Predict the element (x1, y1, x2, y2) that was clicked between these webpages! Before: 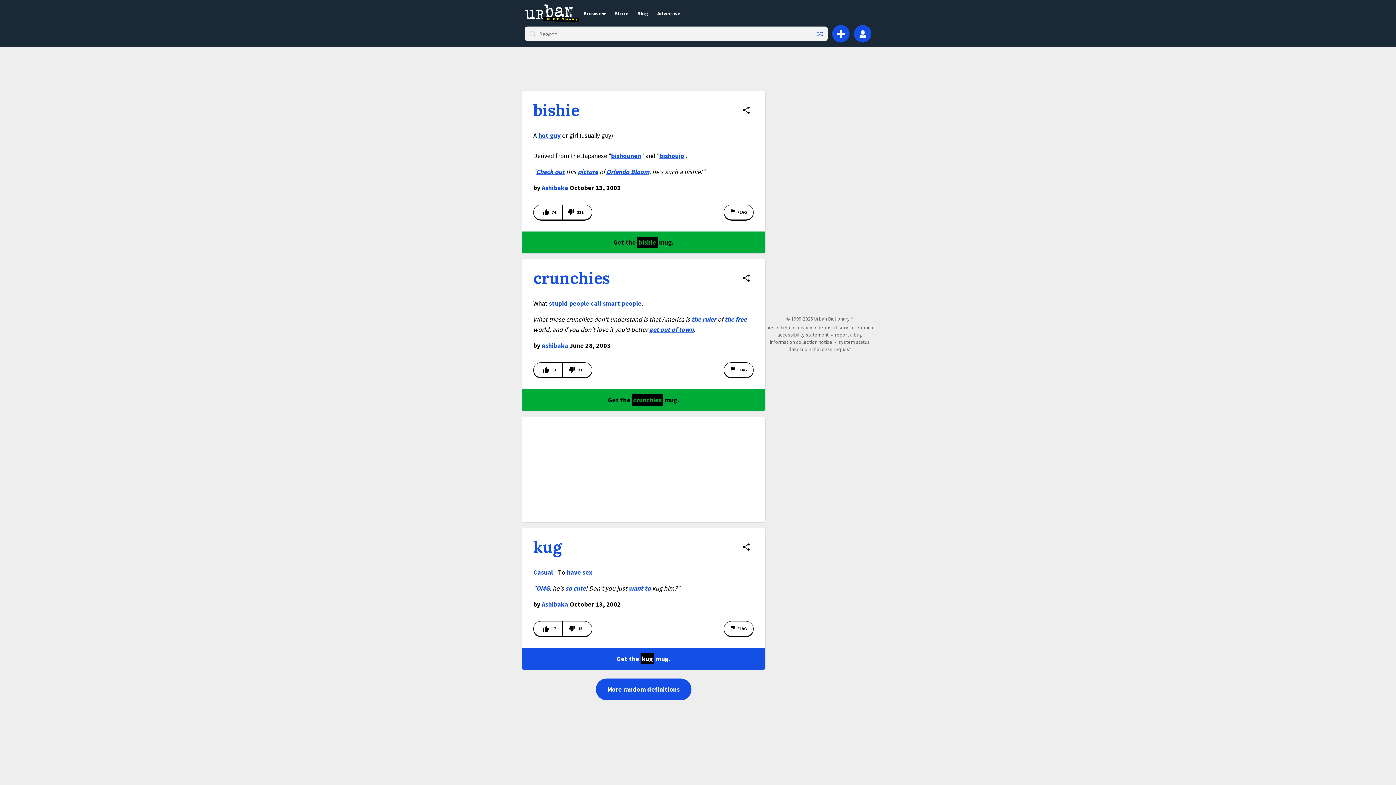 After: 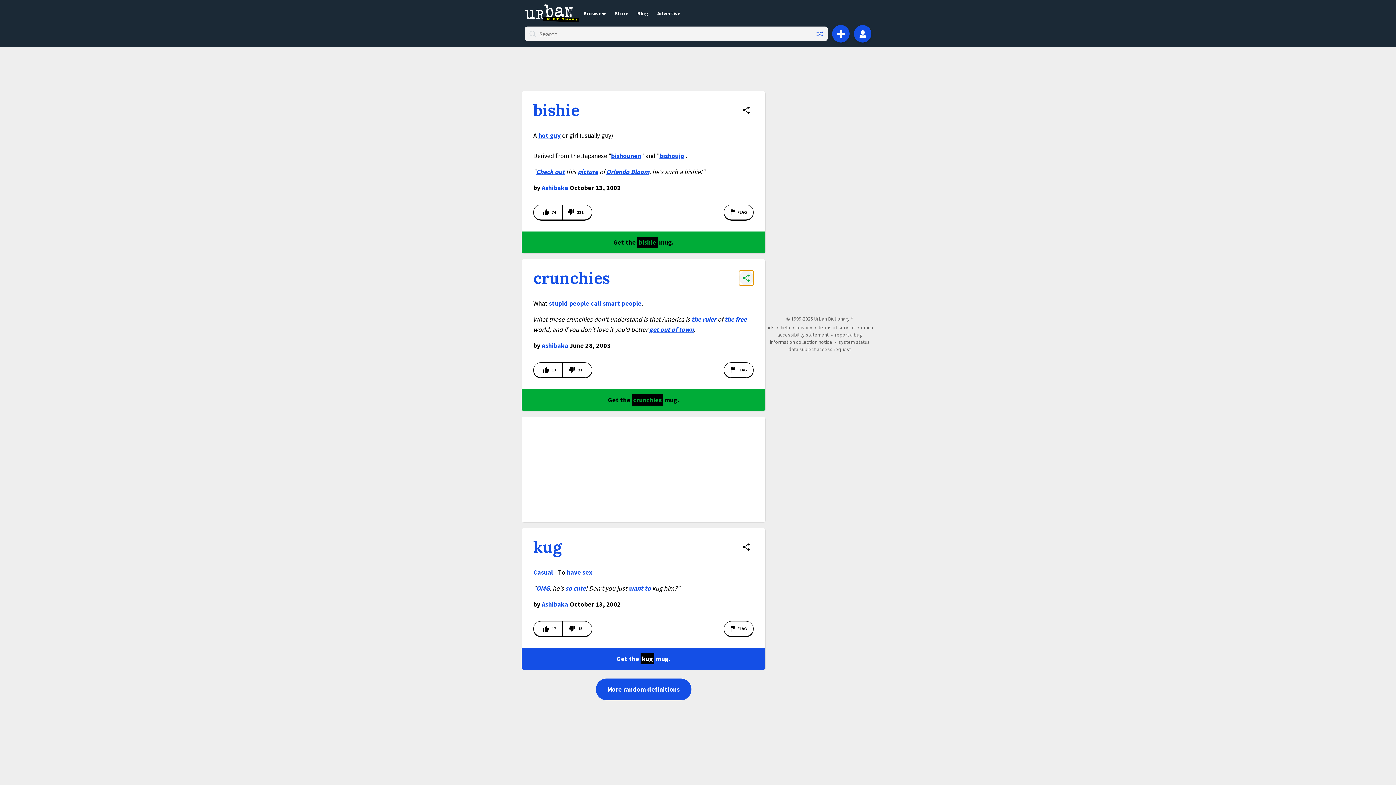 Action: label: Share definition bbox: (739, 270, 753, 285)